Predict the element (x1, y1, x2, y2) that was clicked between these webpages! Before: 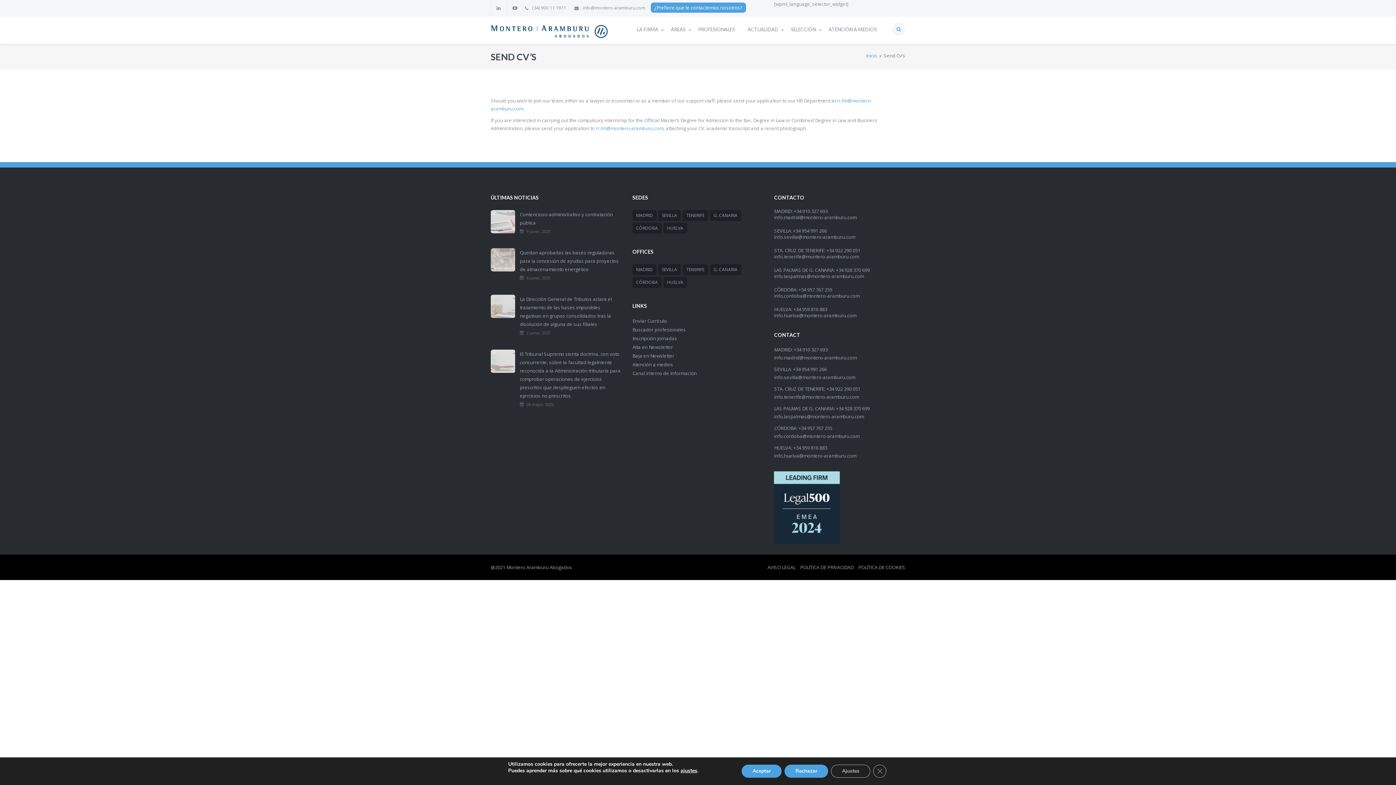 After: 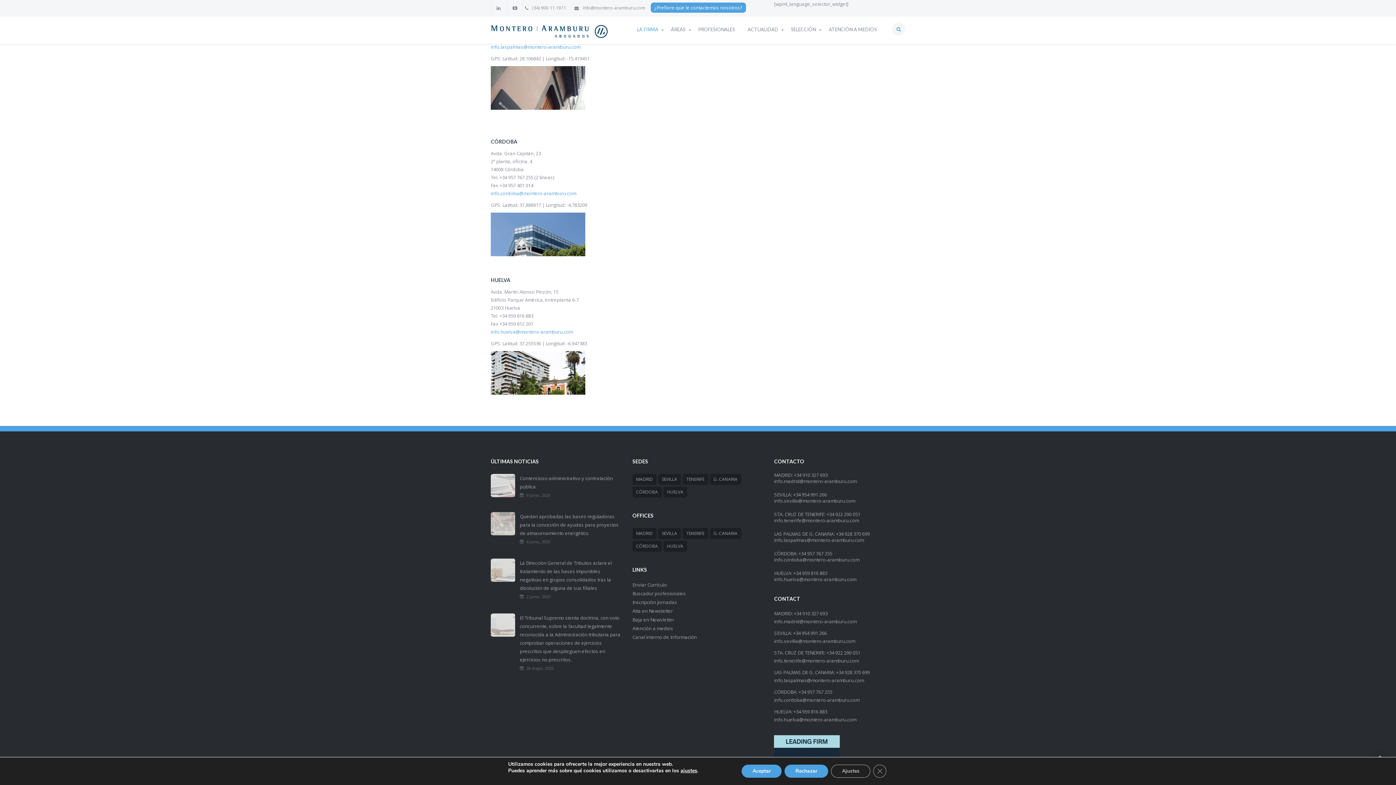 Action: bbox: (710, 210, 741, 221) label: G. CANARIA